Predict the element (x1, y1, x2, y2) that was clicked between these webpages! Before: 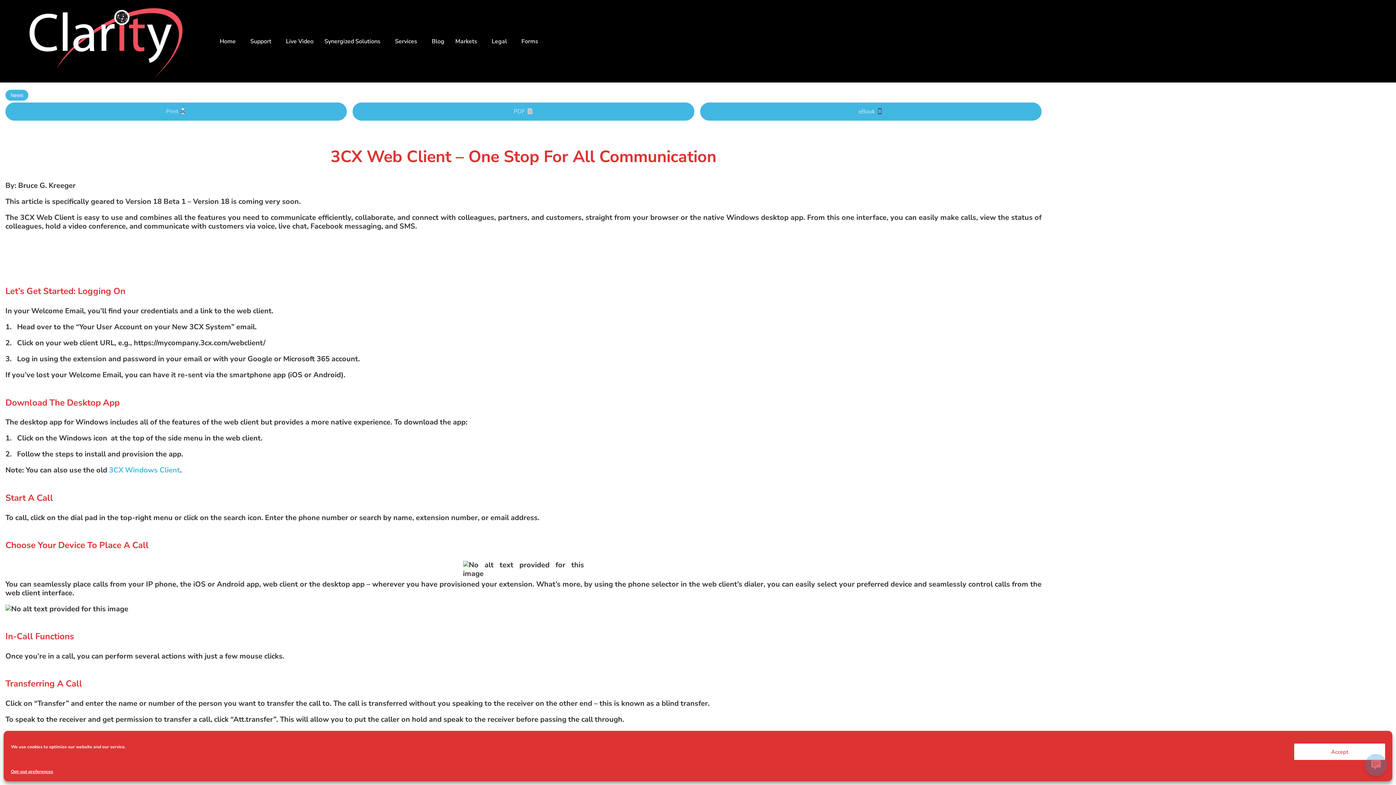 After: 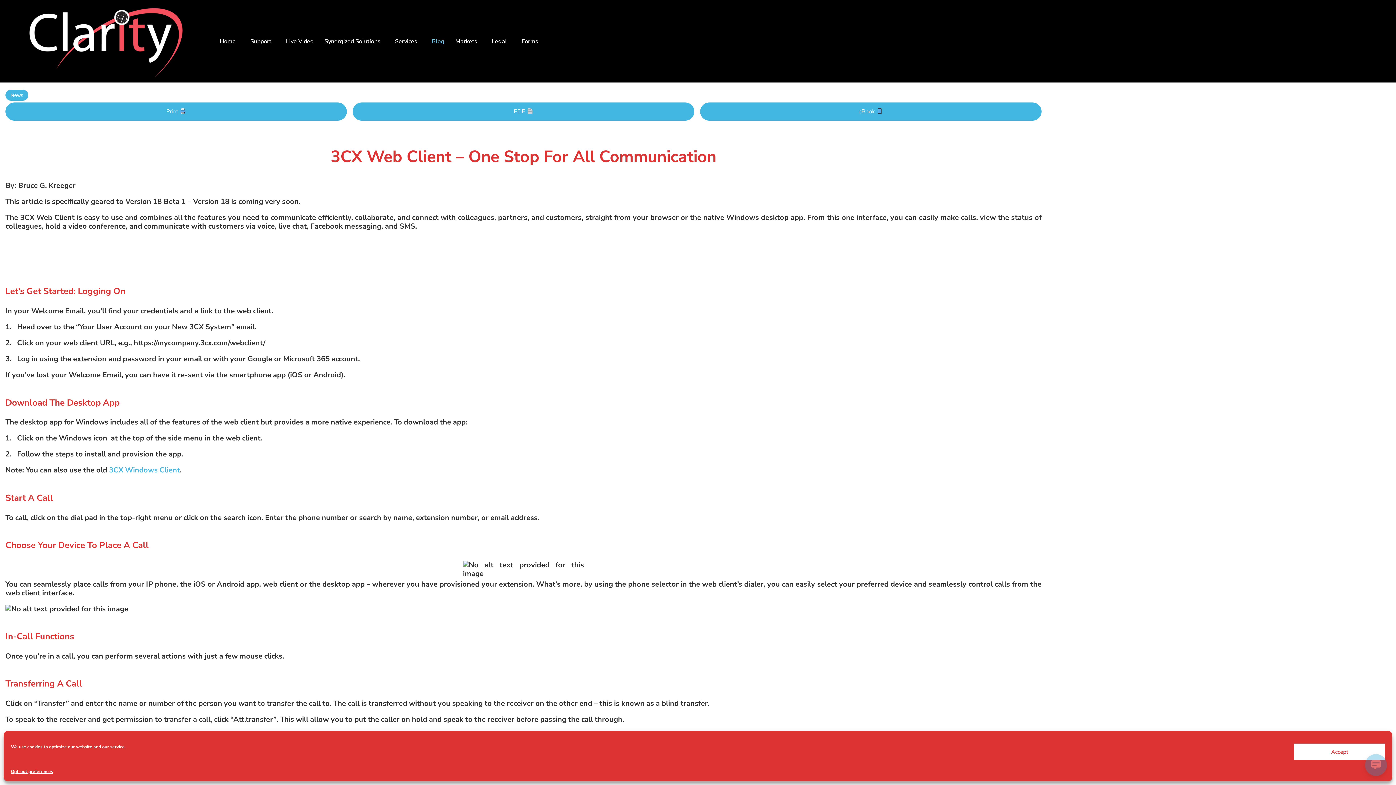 Action: label: Blog bbox: (426, 32, 450, 49)